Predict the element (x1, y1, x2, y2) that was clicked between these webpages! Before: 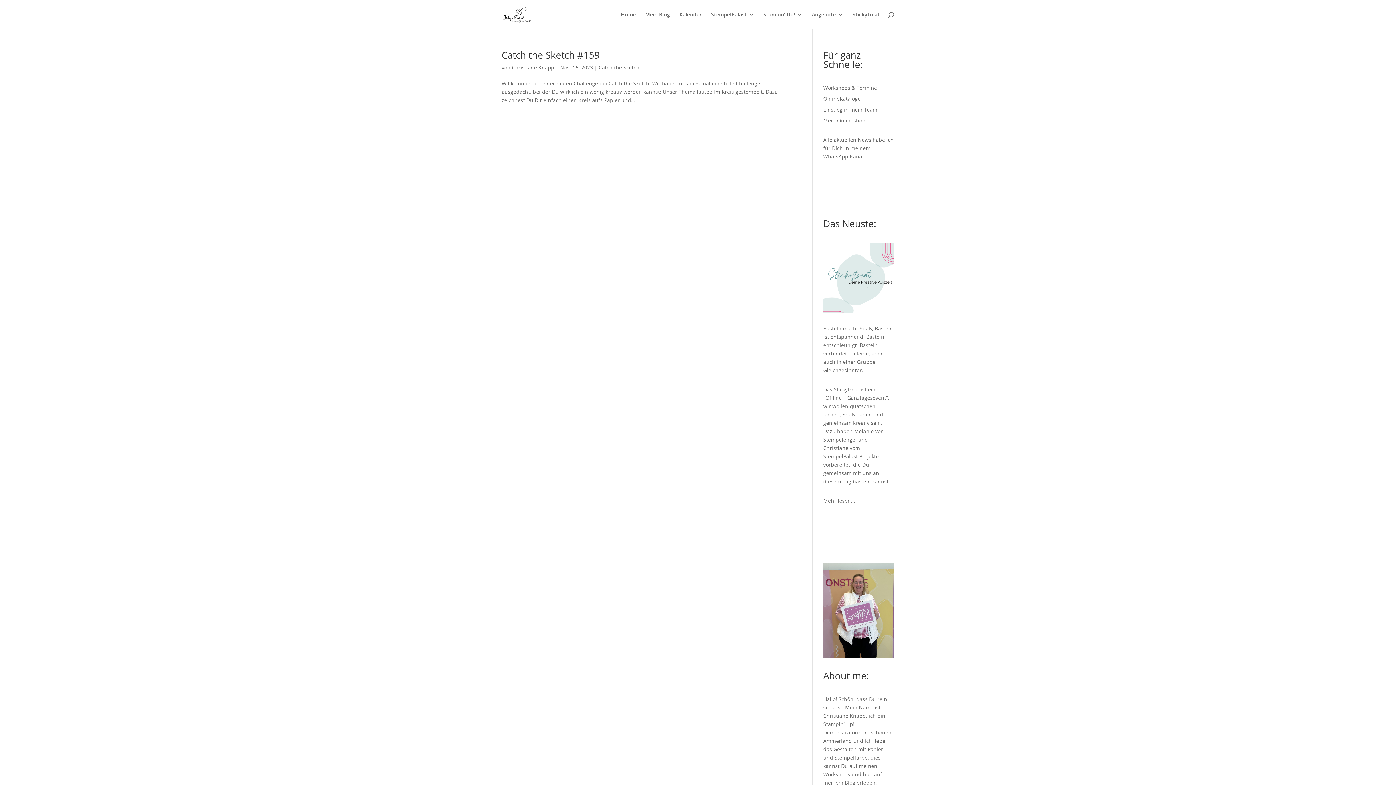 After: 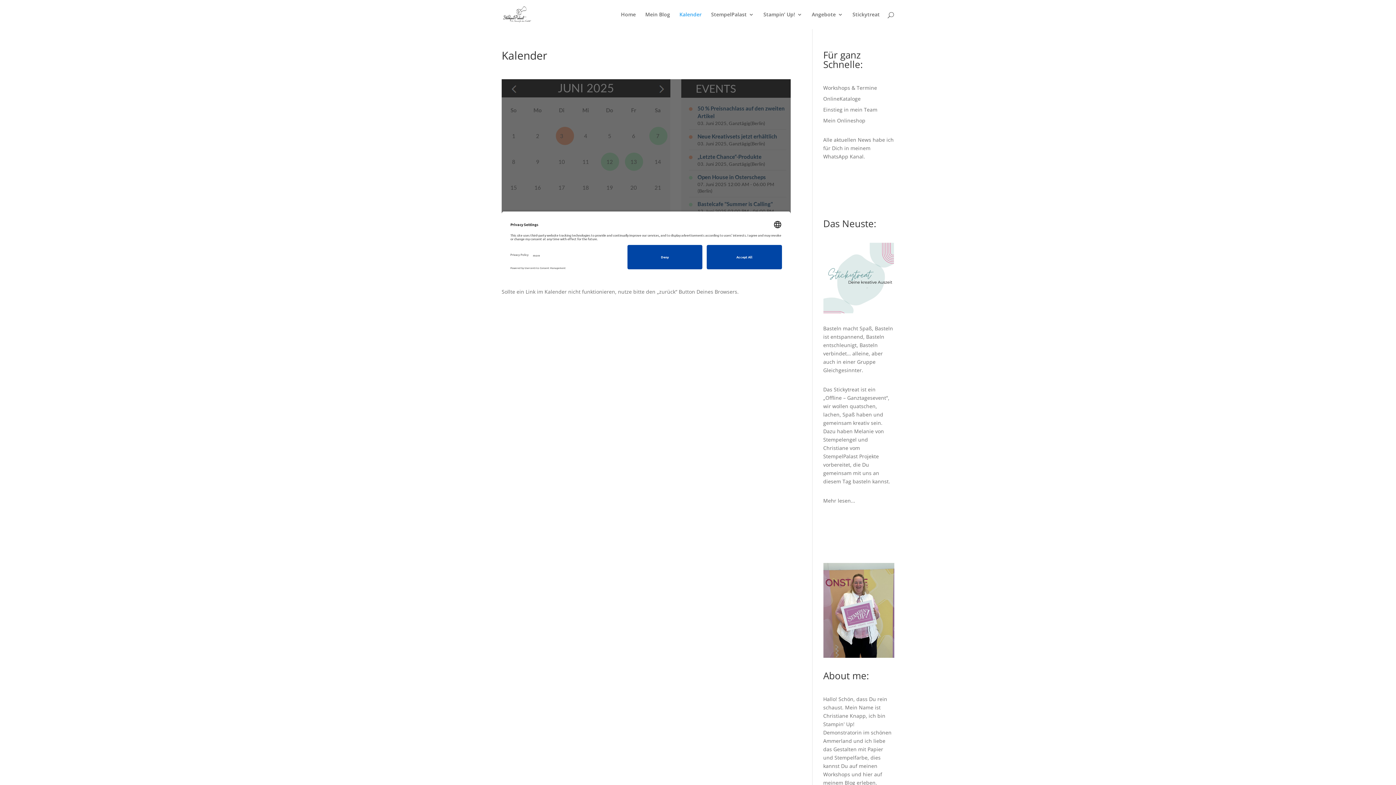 Action: label: Kalender bbox: (679, 12, 701, 29)